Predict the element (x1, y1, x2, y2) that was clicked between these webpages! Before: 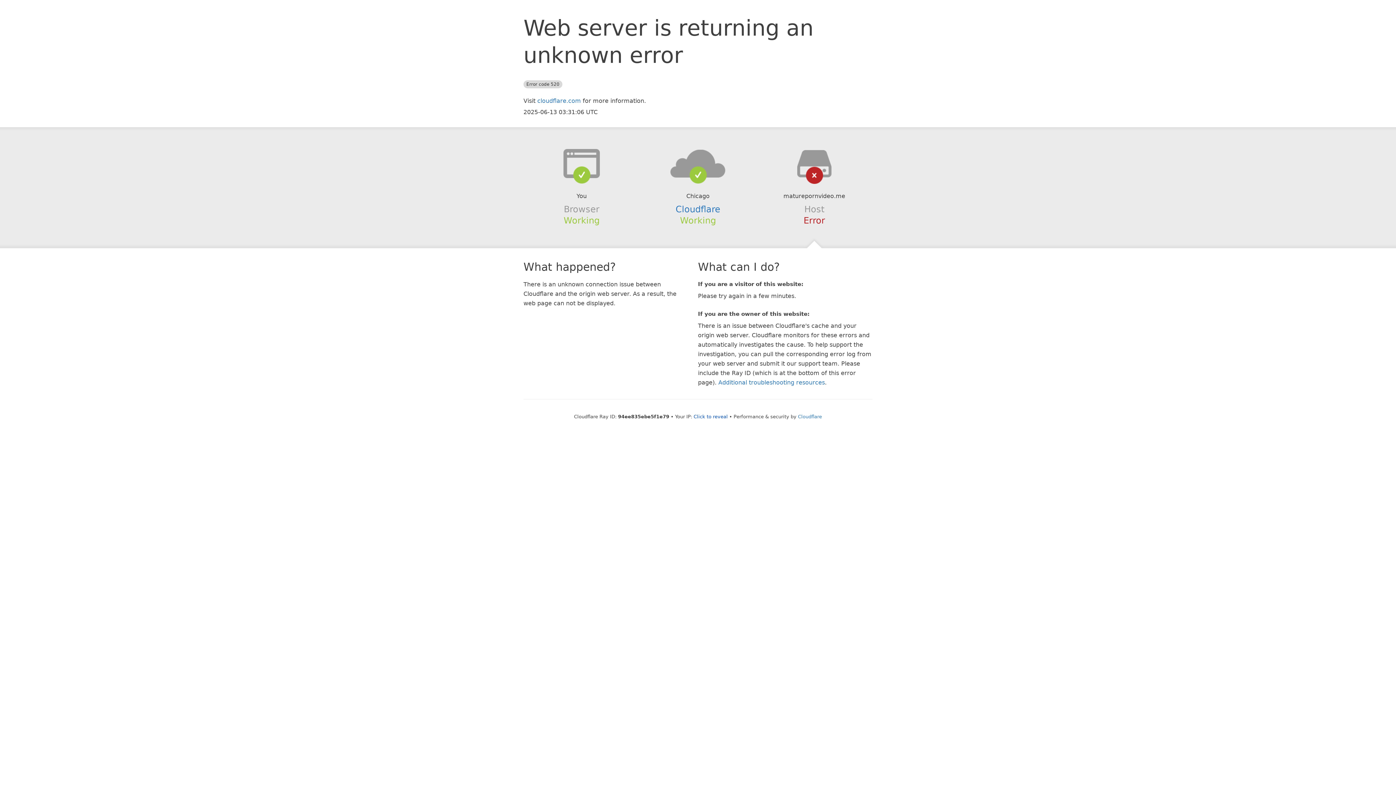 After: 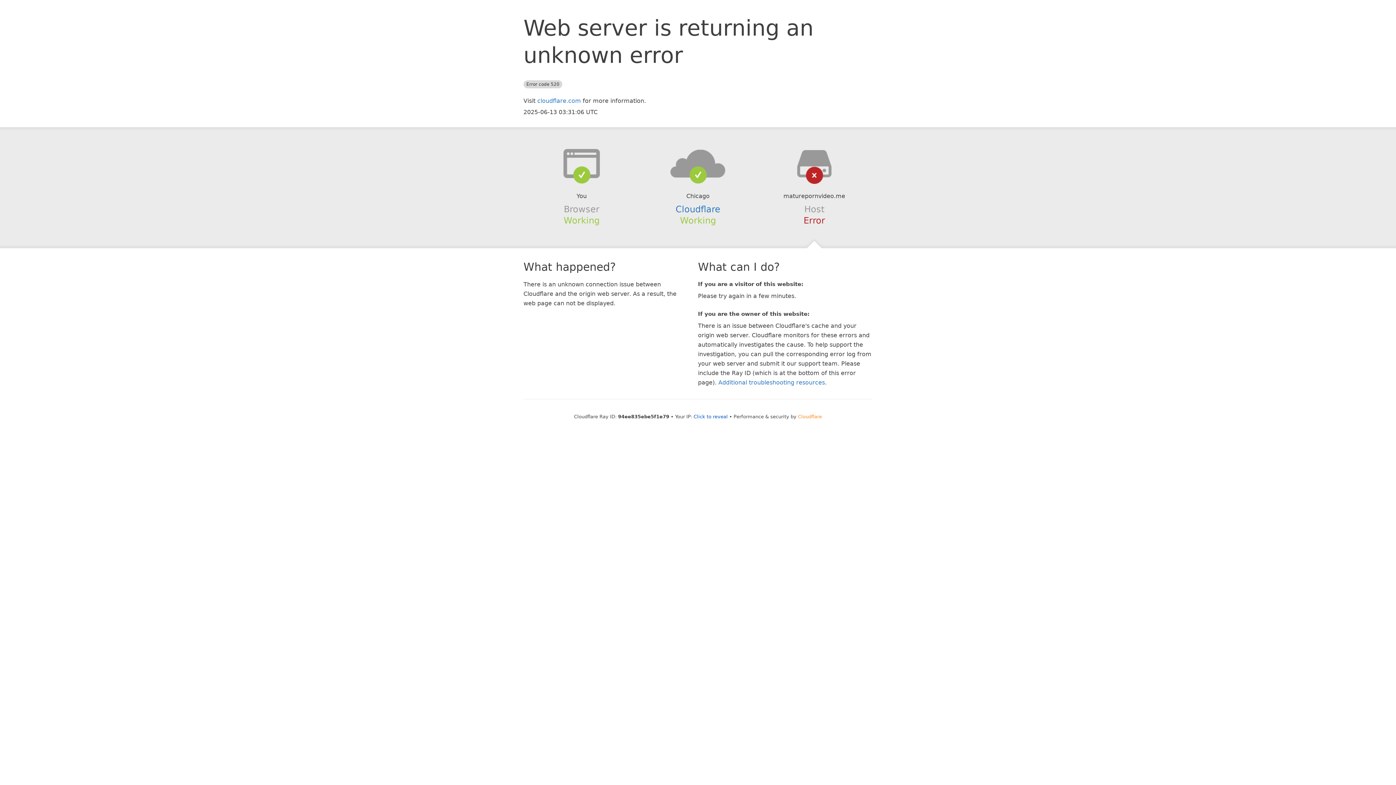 Action: label: Cloudflare bbox: (798, 414, 822, 419)